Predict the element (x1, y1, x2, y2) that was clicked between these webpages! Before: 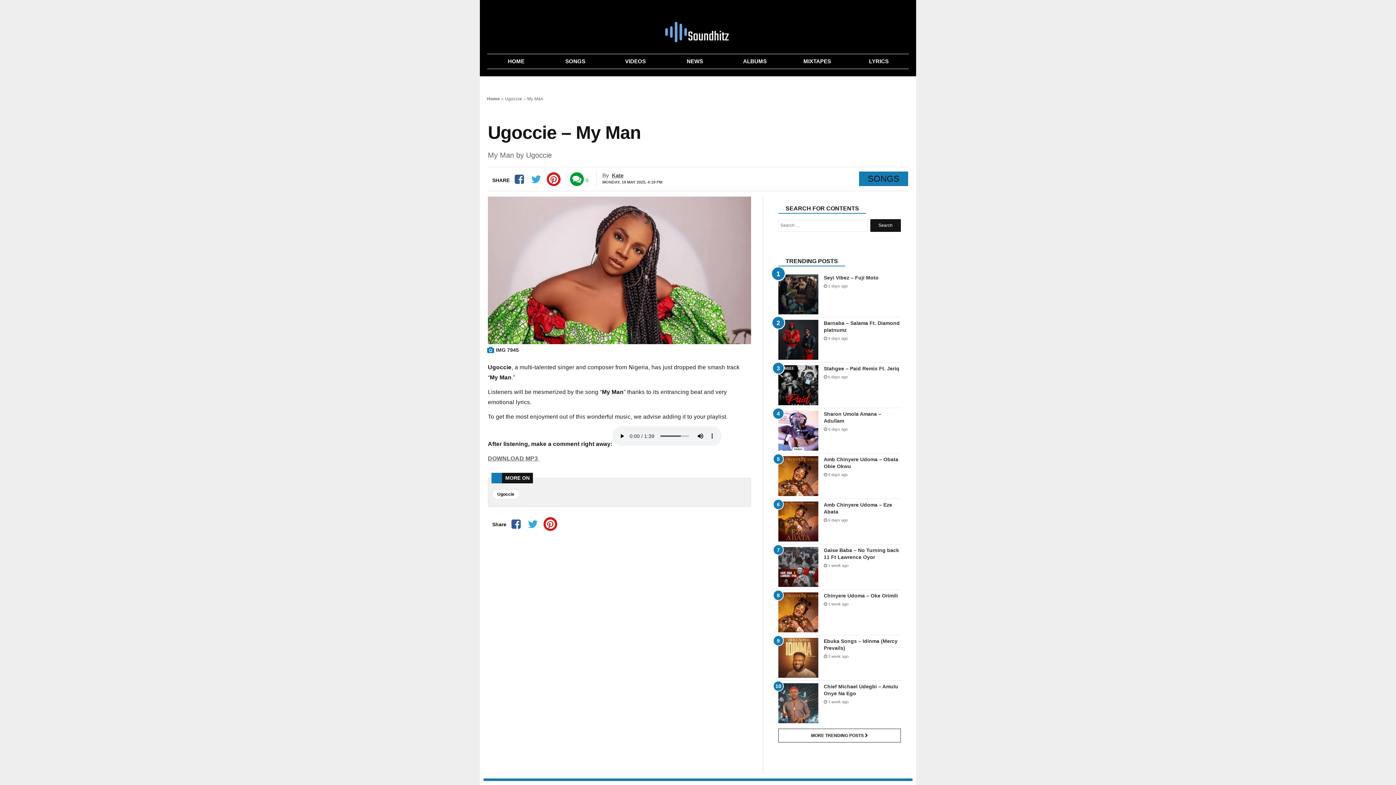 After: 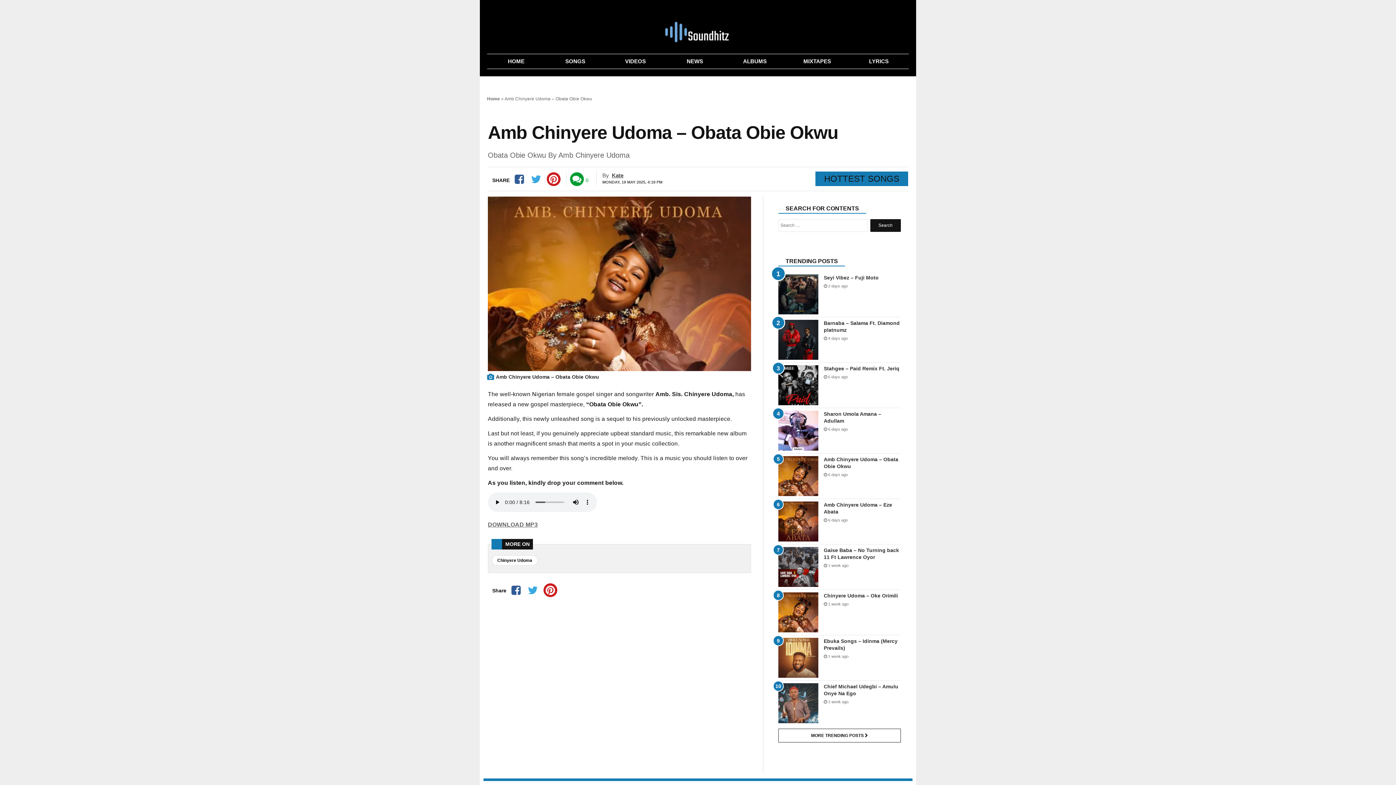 Action: bbox: (778, 456, 818, 496)